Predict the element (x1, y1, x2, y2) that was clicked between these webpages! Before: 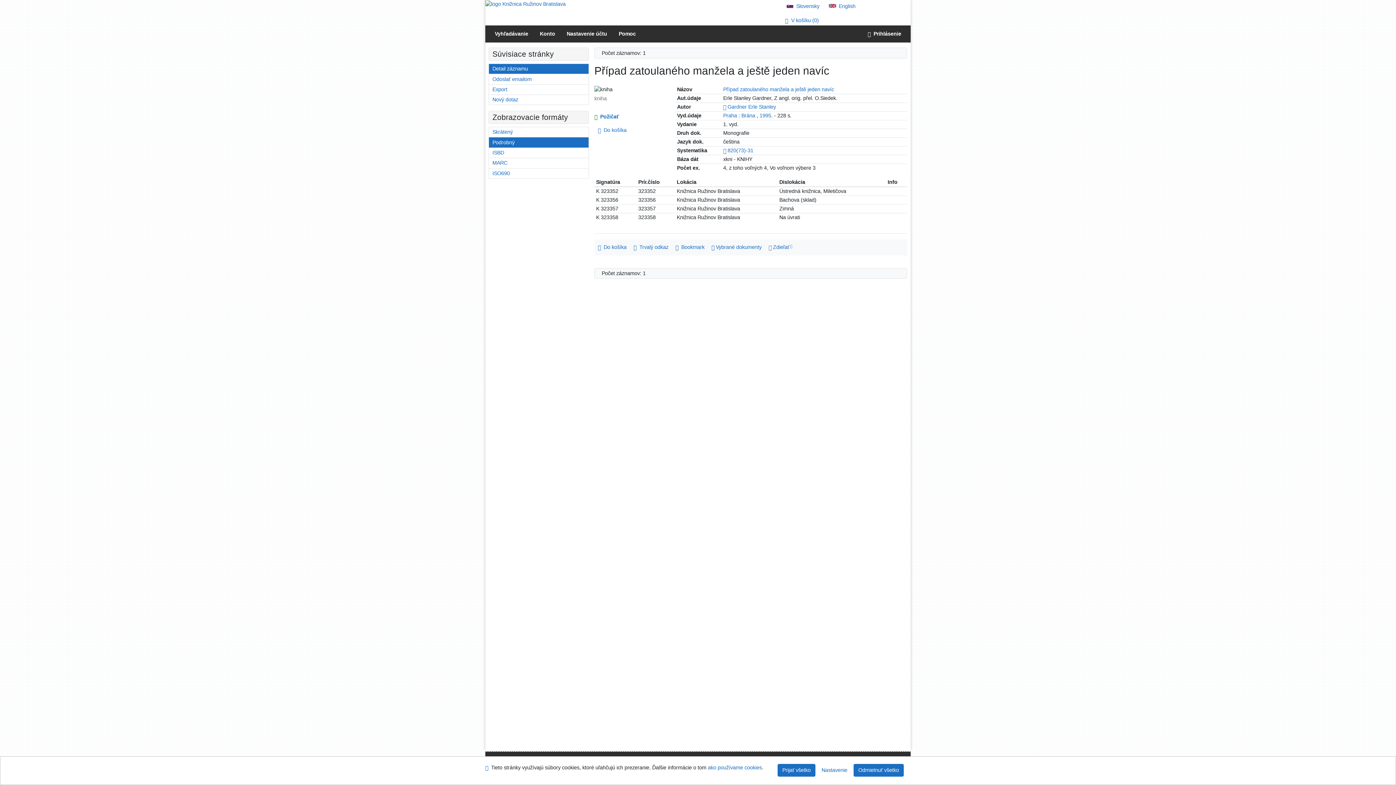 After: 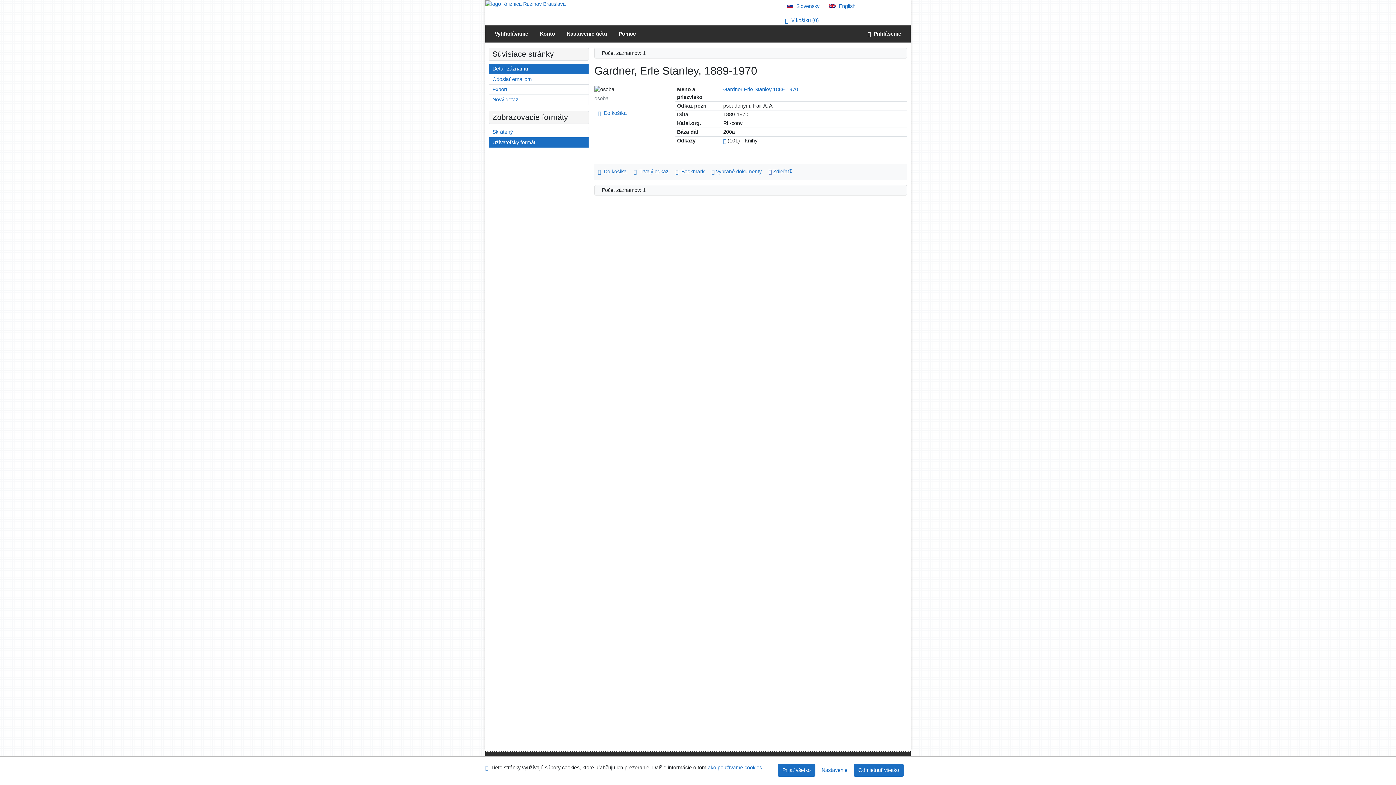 Action: label: Odkaz na súvisiaci záznam bbox: (723, 104, 726, 109)